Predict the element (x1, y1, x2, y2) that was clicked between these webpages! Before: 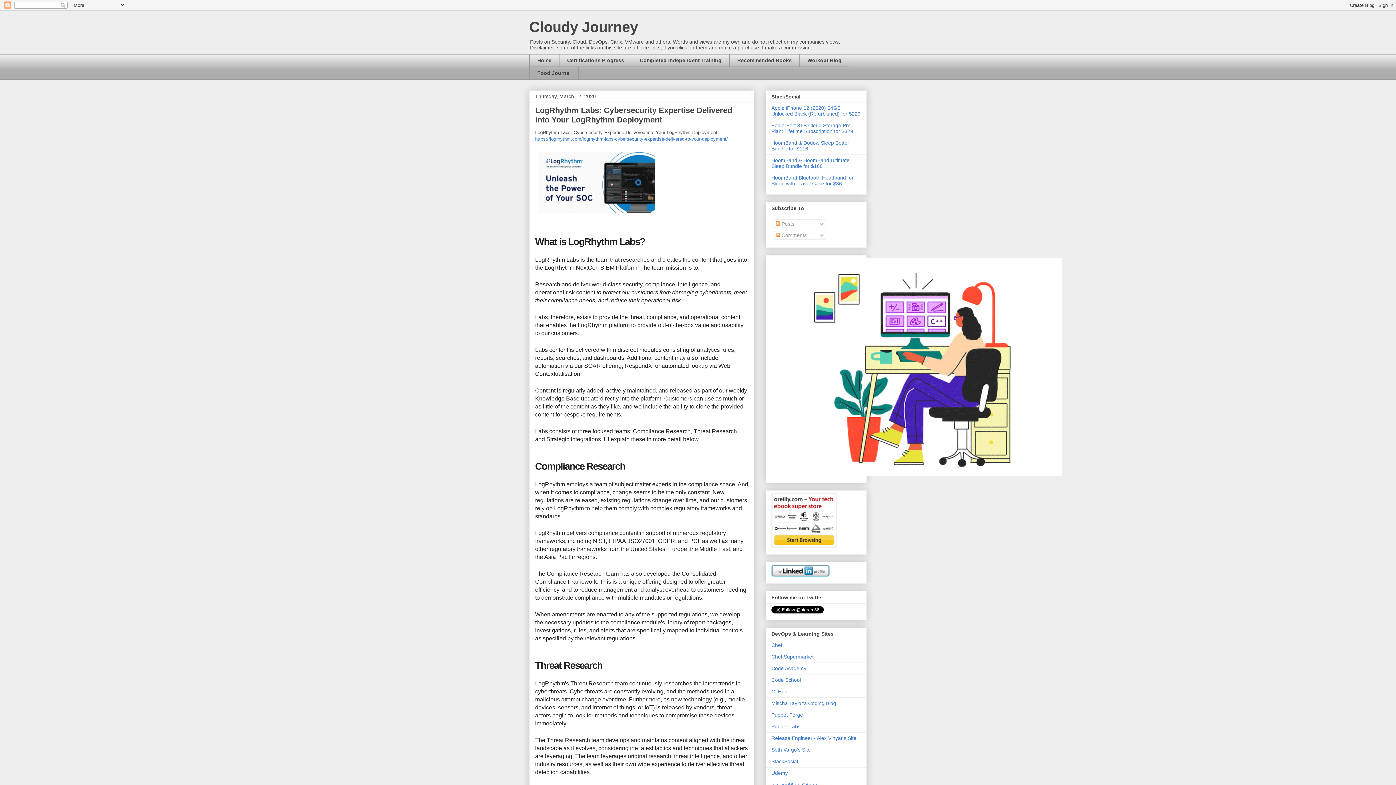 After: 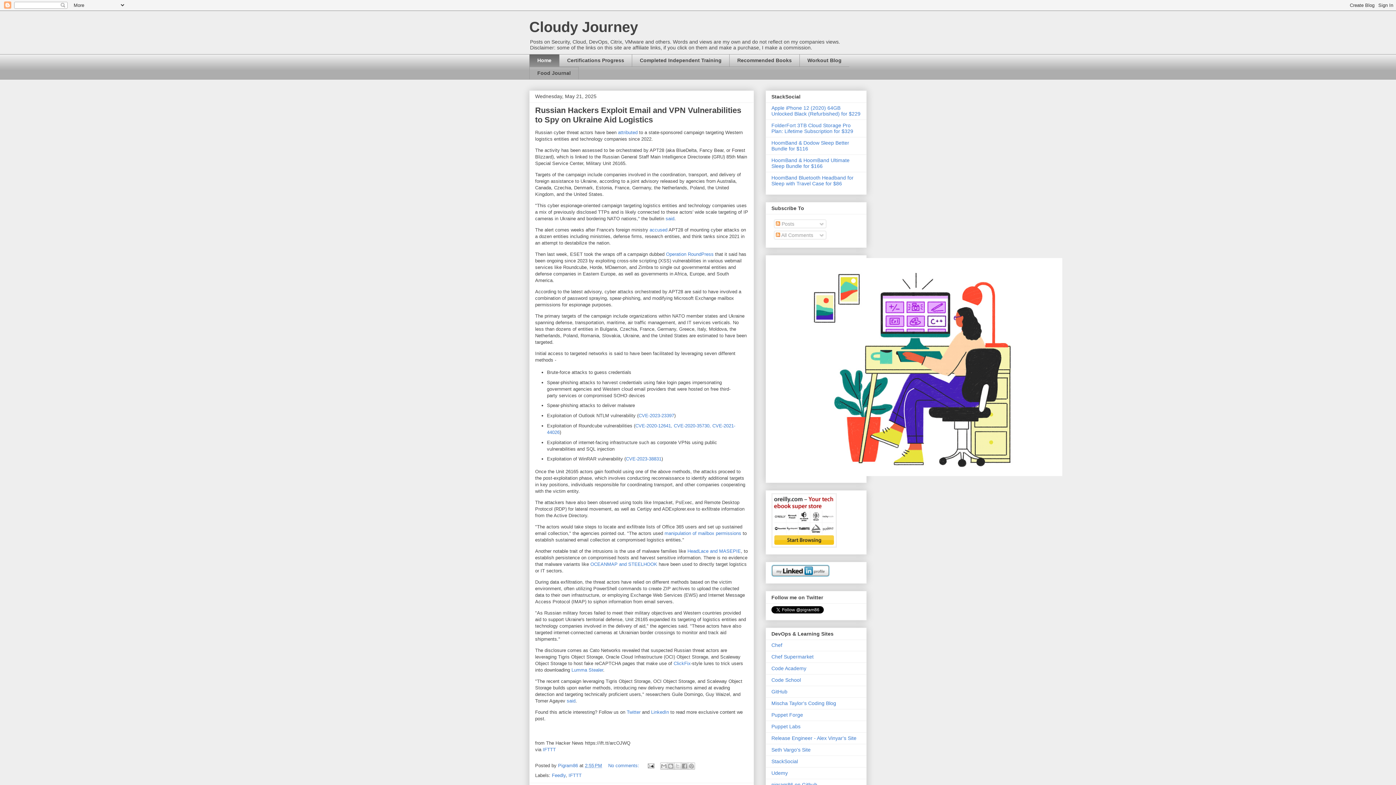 Action: bbox: (529, 18, 638, 34) label: Cloudy Journey